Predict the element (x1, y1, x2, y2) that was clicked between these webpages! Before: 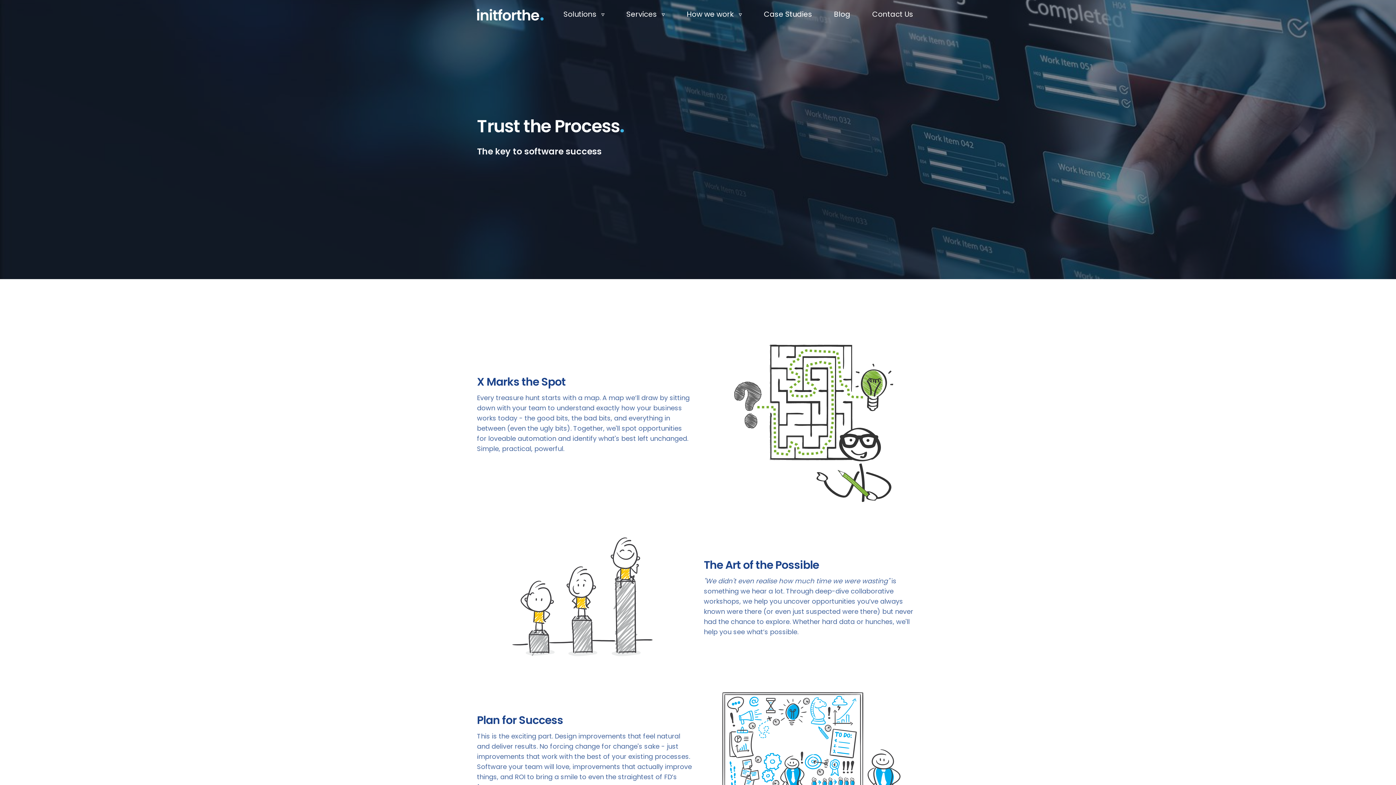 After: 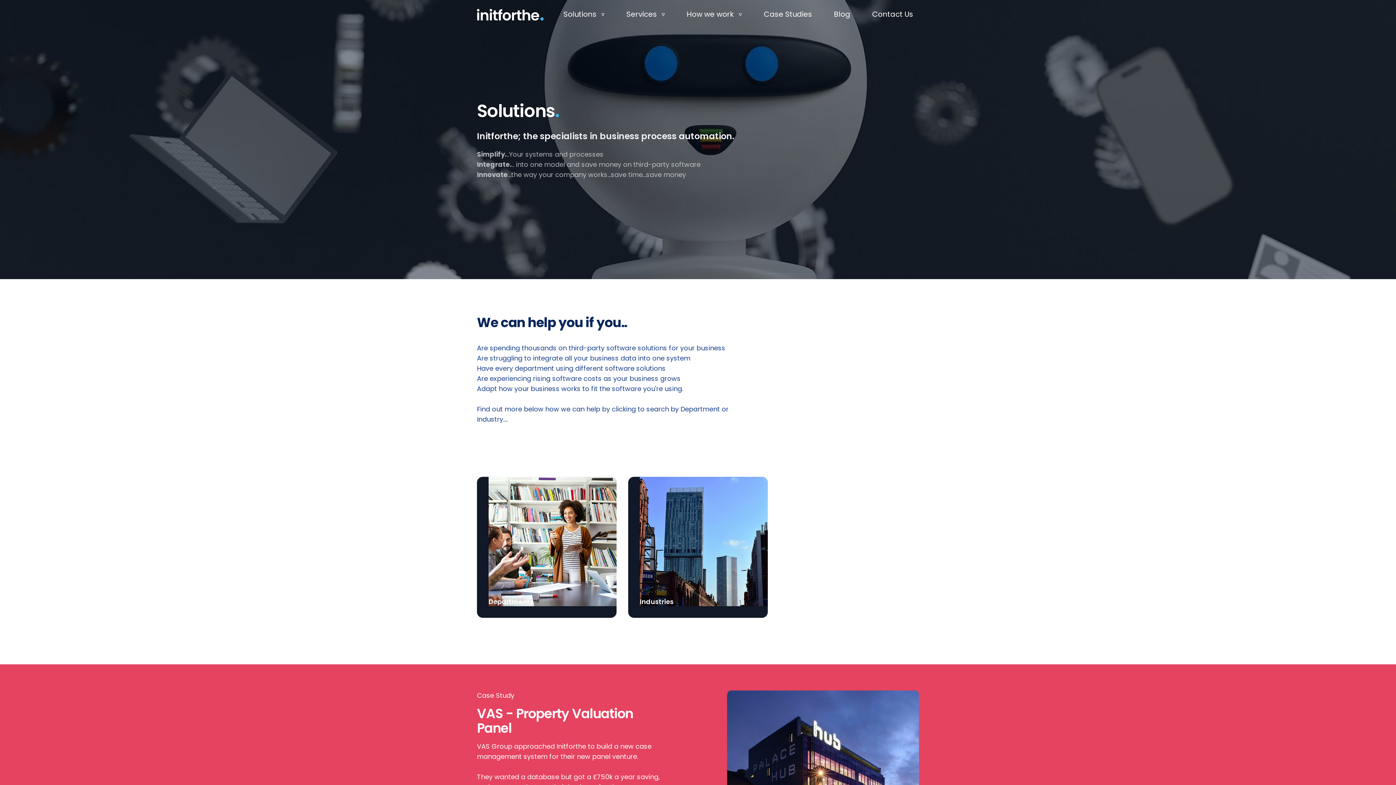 Action: bbox: (557, 6, 610, 22) label: Solutions 